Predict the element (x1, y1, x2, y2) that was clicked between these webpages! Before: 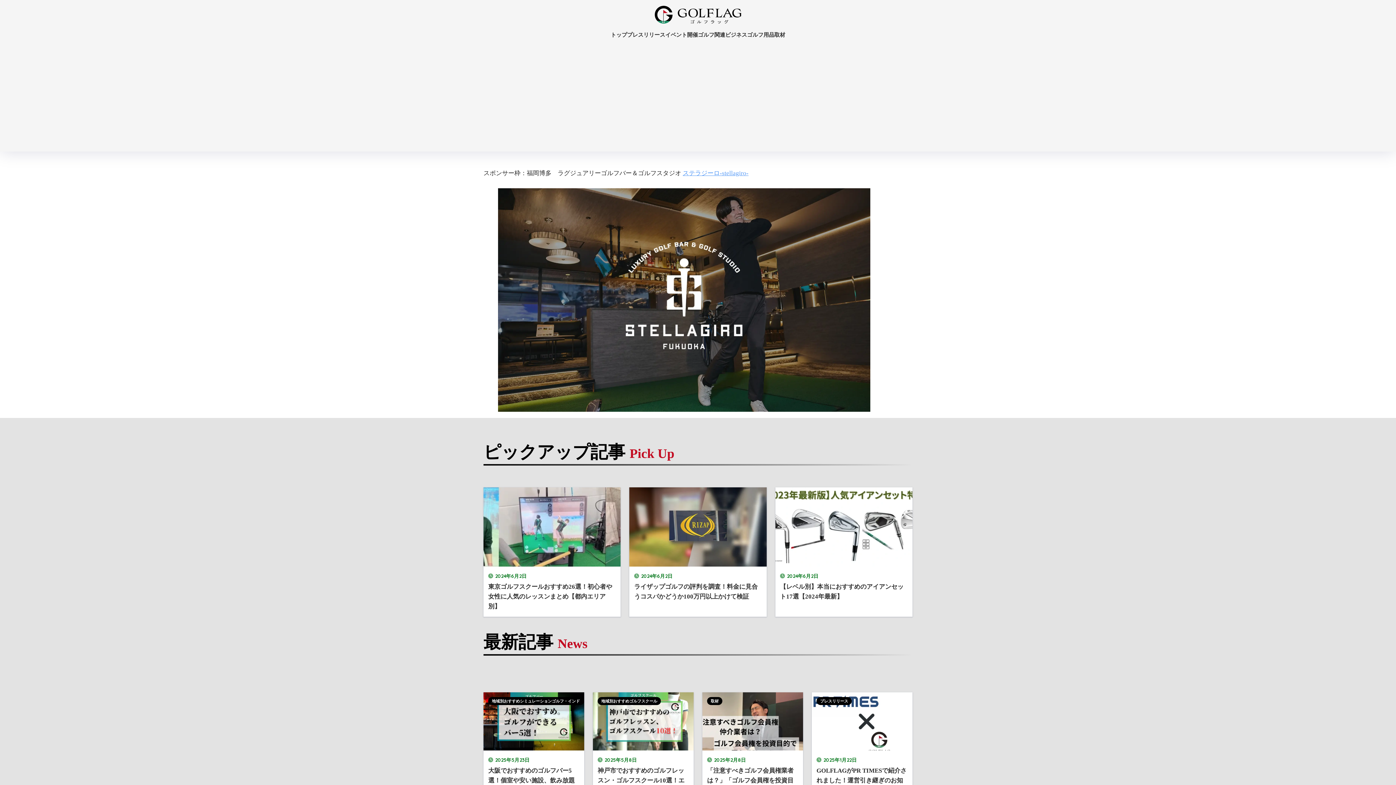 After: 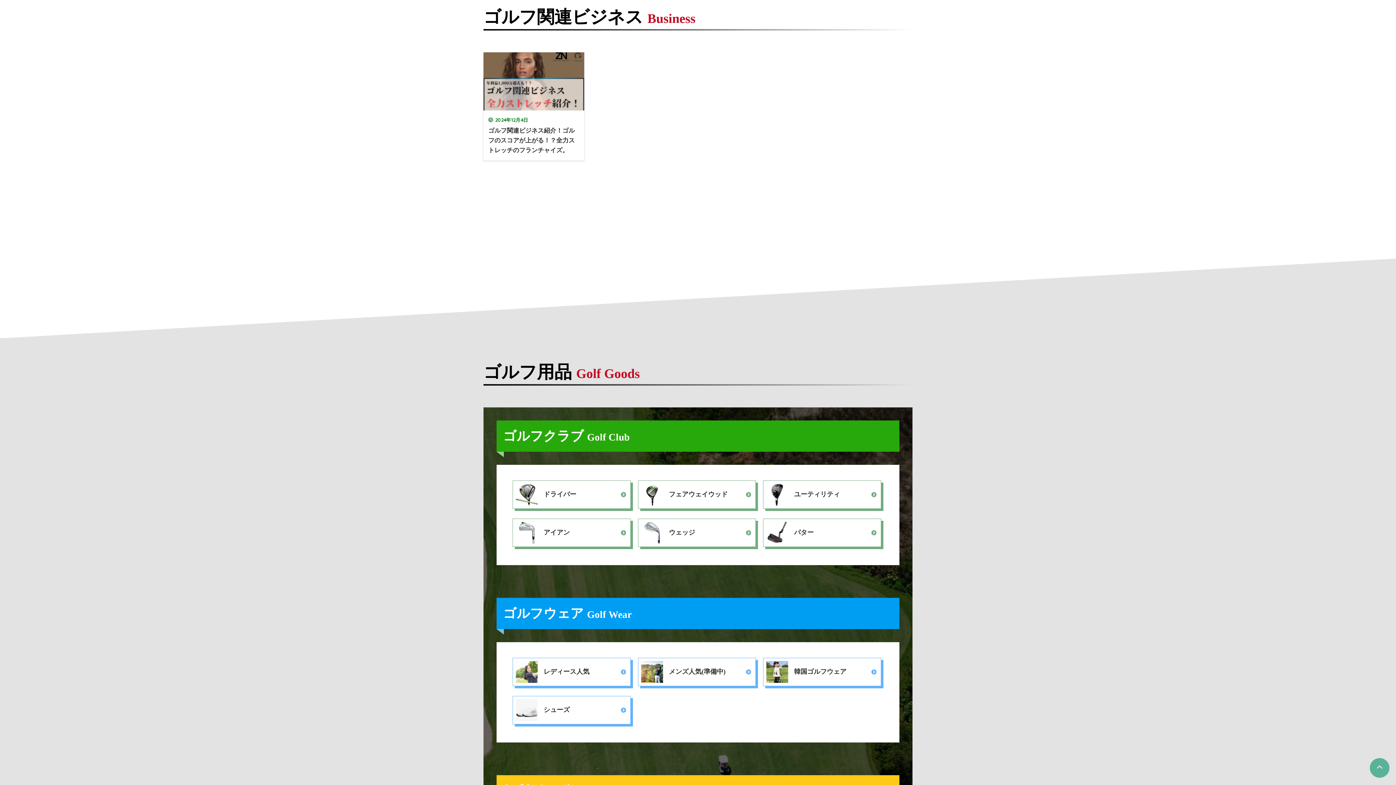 Action: label: ゴルフ関連ビジネス bbox: (698, 23, 747, 46)